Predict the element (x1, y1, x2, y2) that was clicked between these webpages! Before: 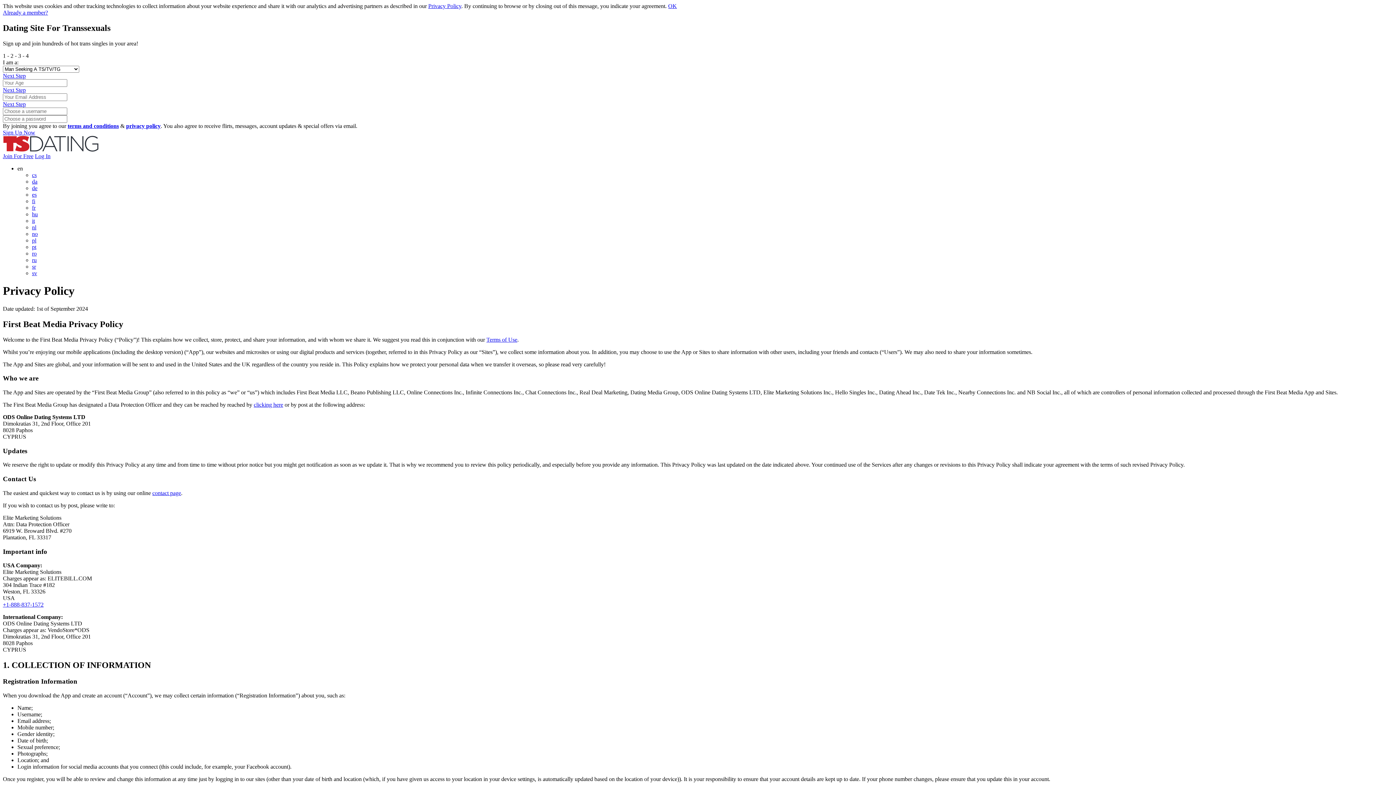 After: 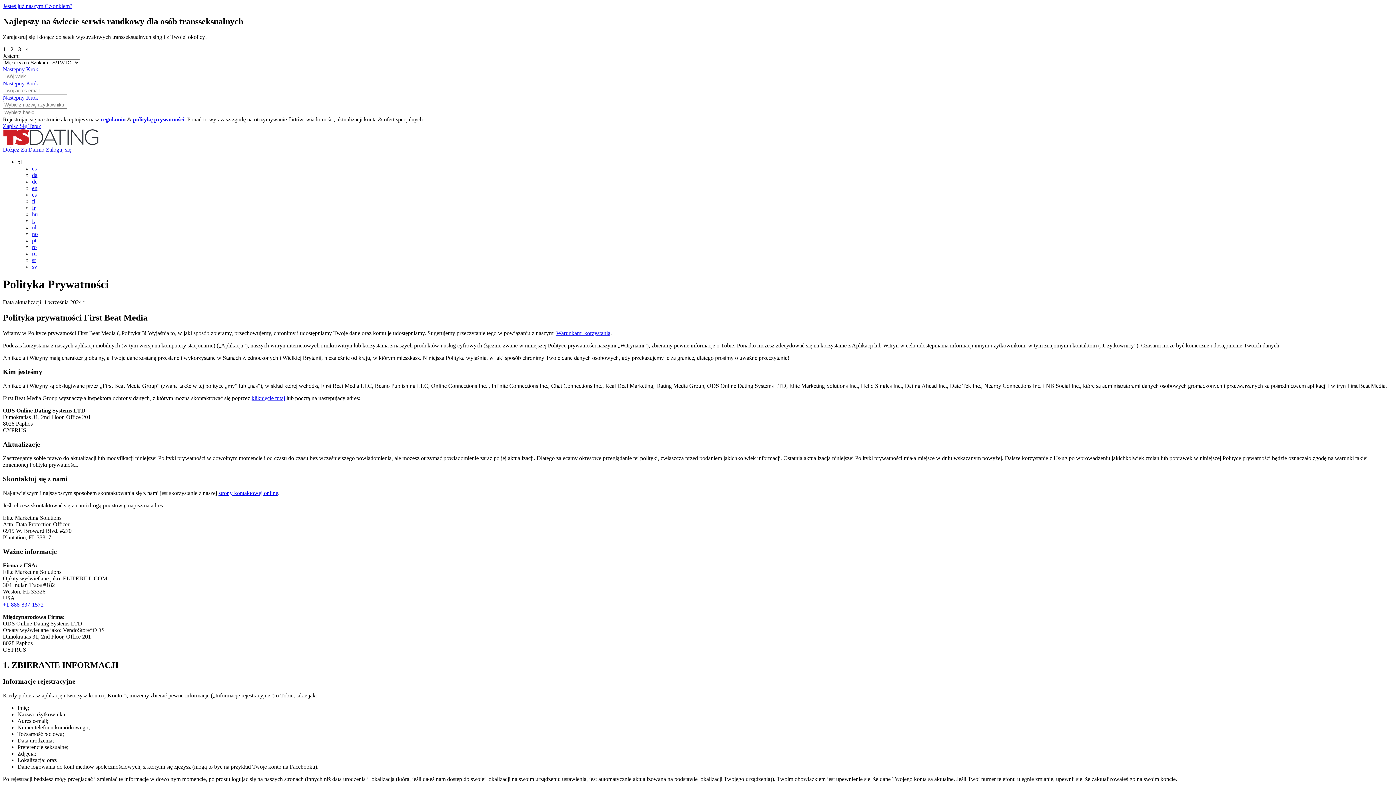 Action: label: pl bbox: (32, 237, 36, 243)